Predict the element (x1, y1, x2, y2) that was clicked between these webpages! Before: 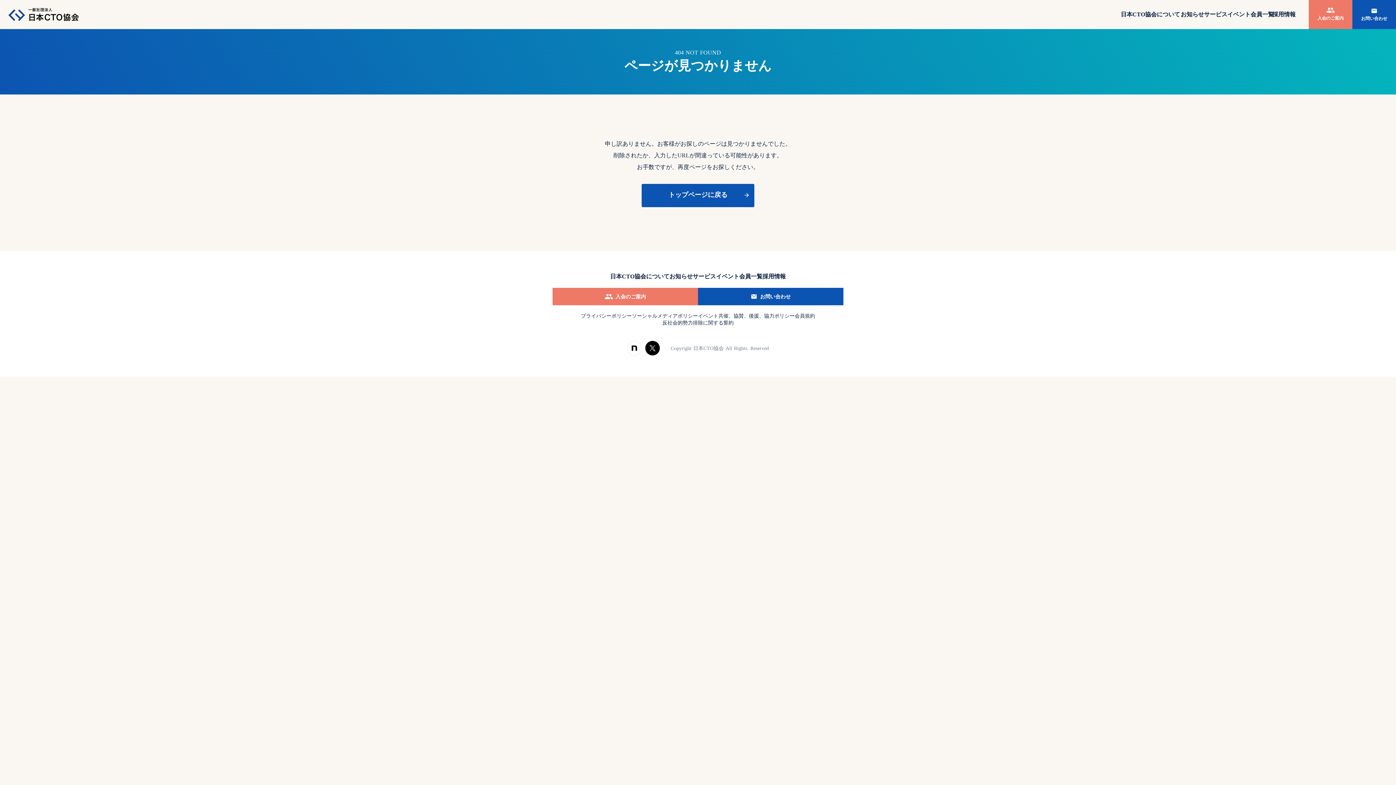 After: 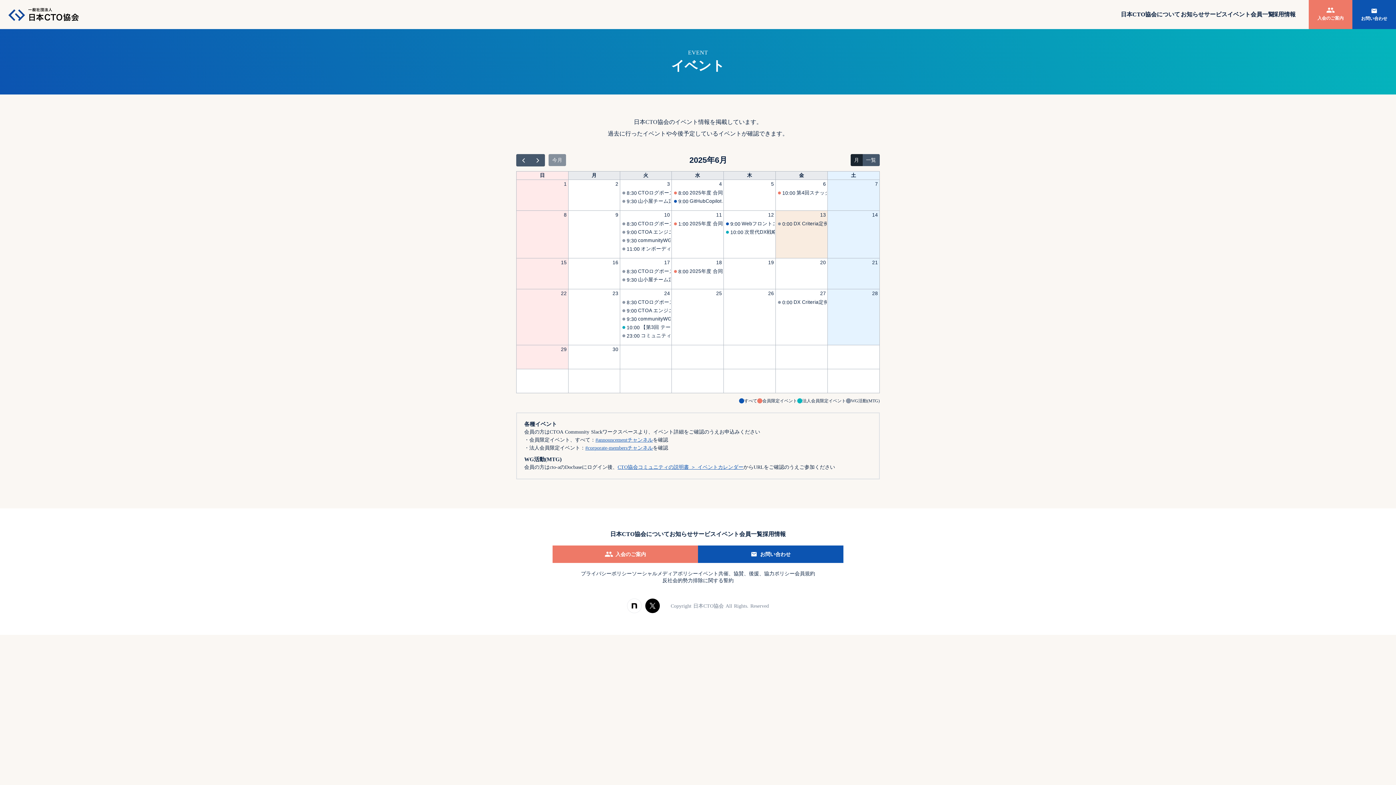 Action: label: イベント bbox: (716, 272, 739, 280)